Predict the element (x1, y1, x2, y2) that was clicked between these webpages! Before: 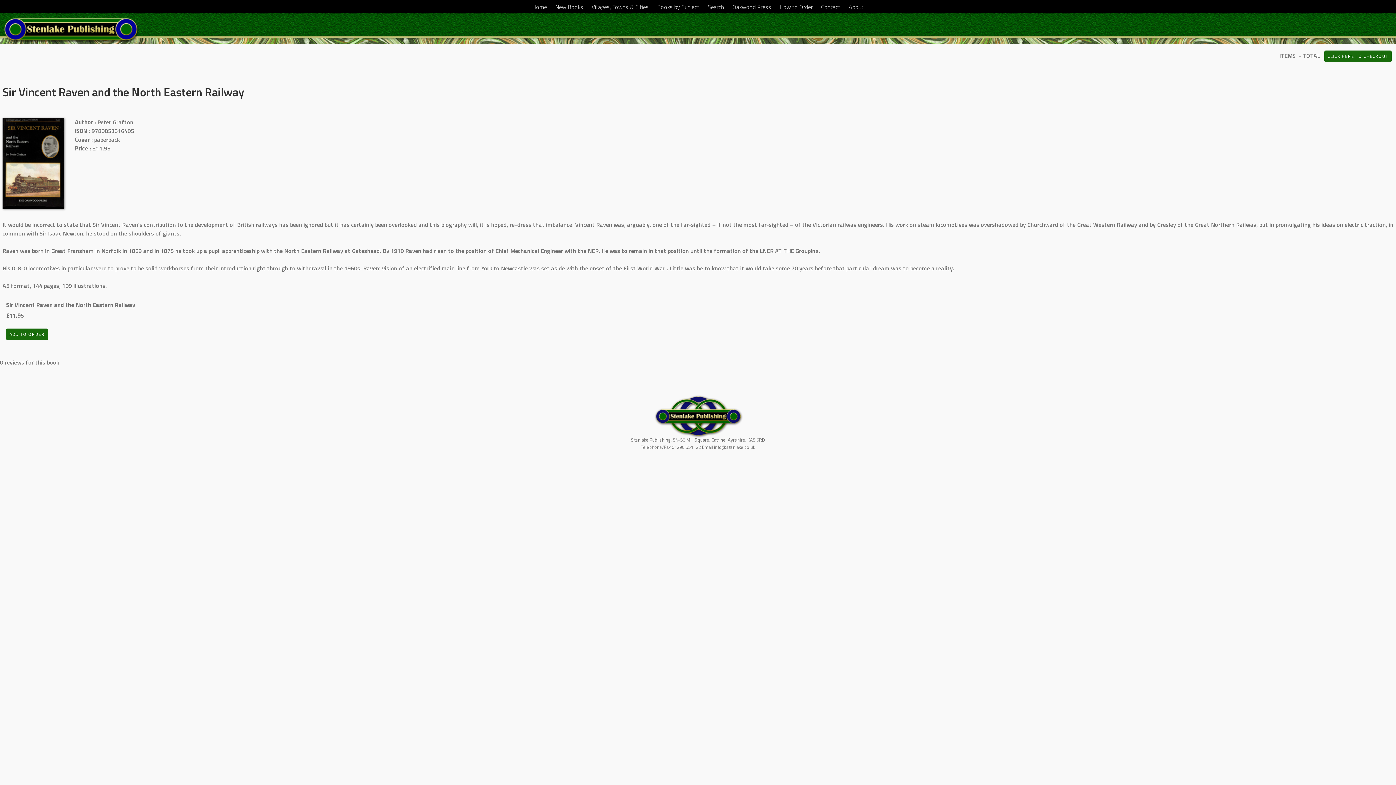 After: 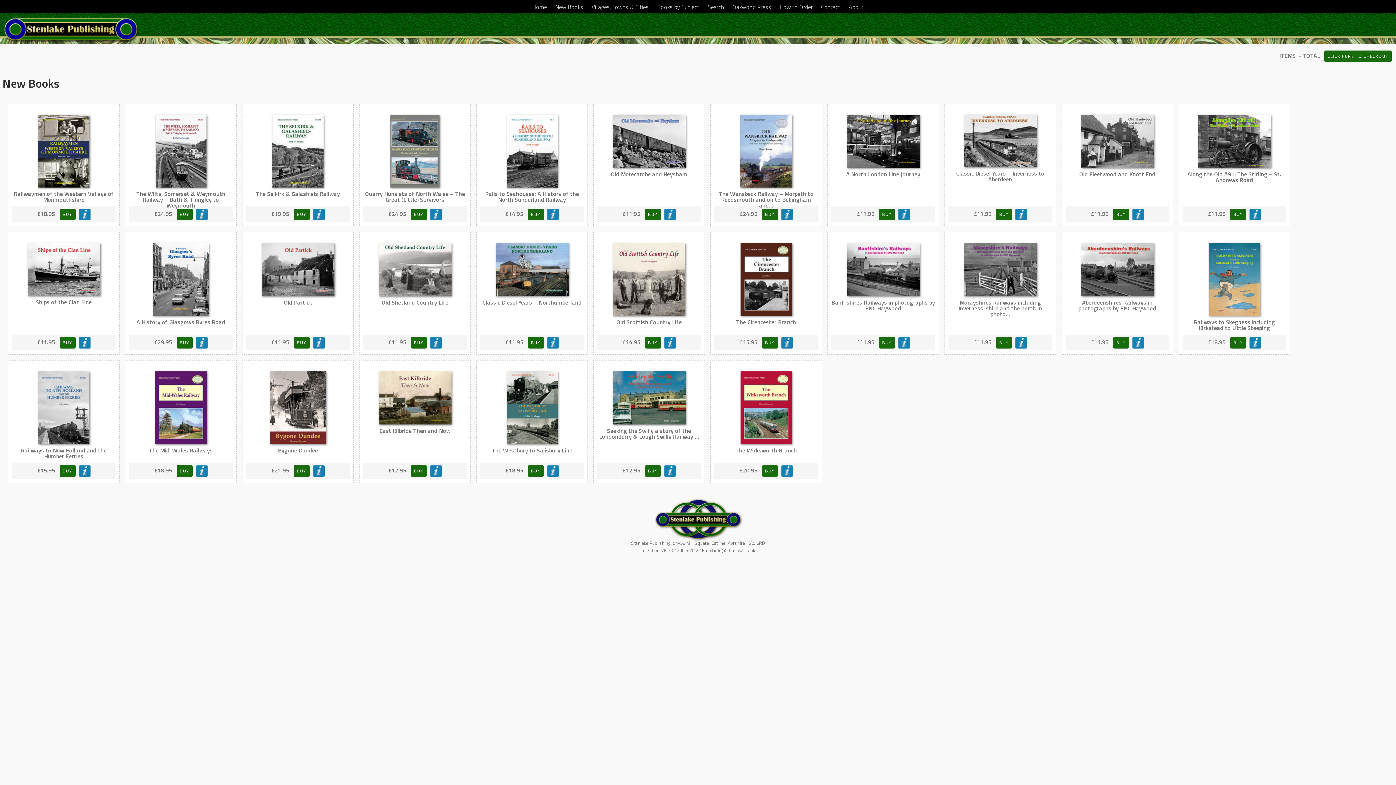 Action: bbox: (551, -5, 587, 13) label: New Books